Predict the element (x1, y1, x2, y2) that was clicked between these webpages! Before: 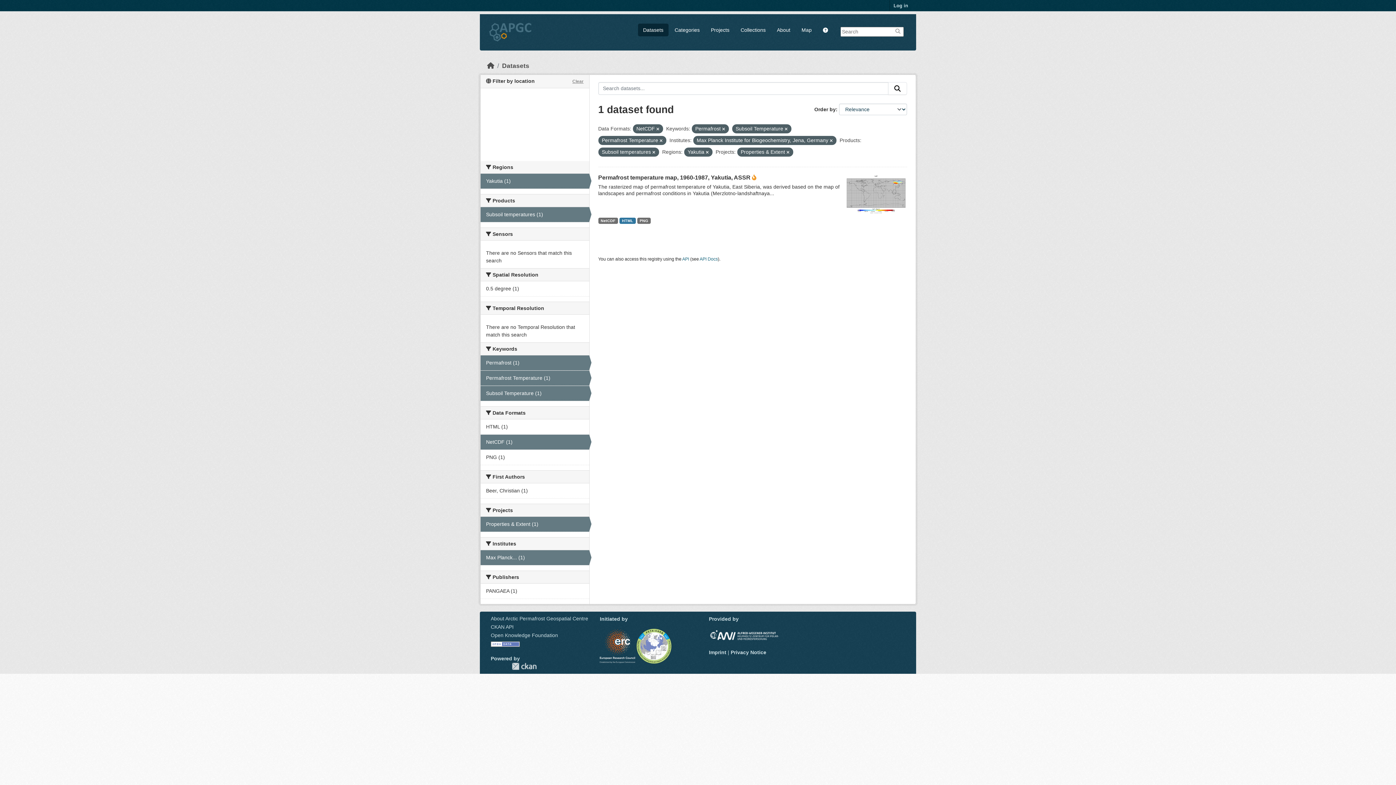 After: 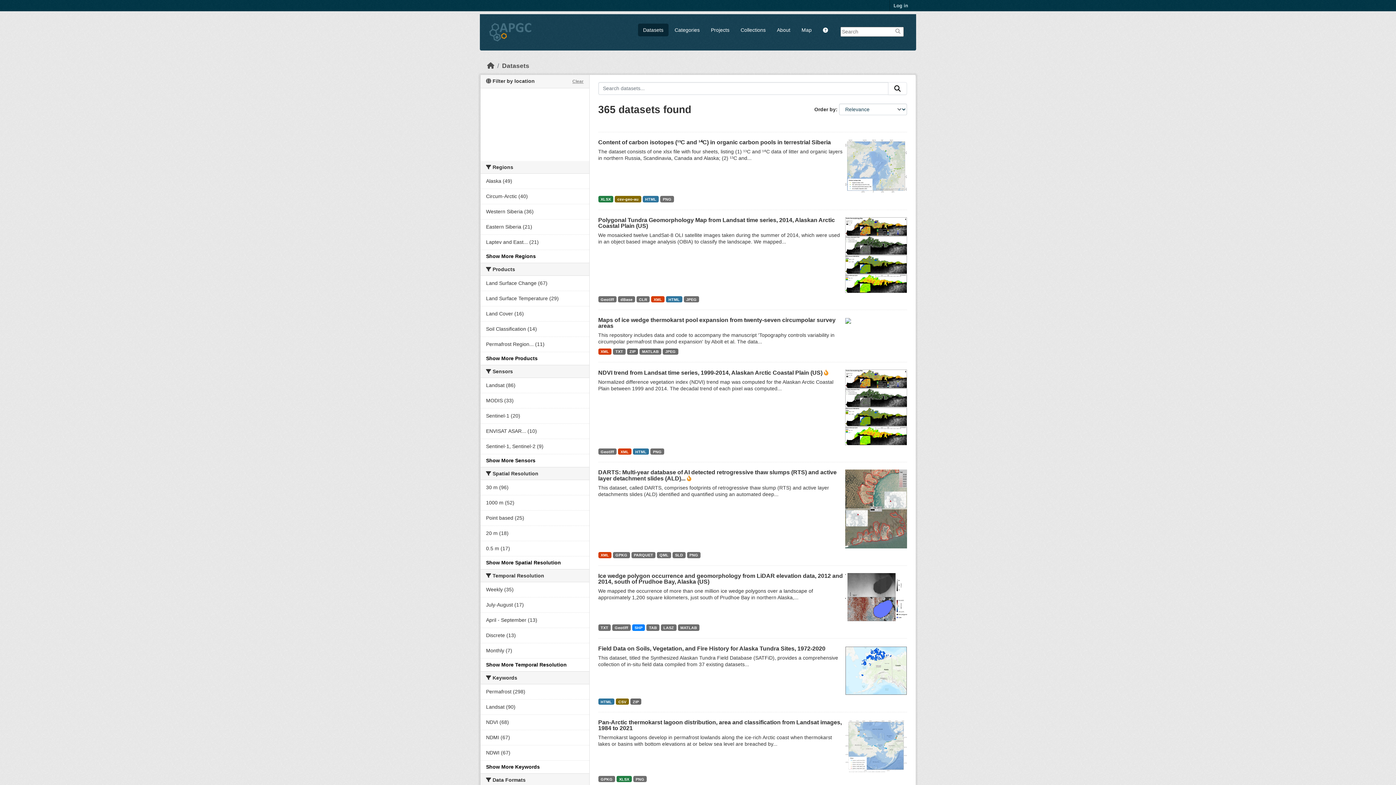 Action: bbox: (895, 28, 901, 34)